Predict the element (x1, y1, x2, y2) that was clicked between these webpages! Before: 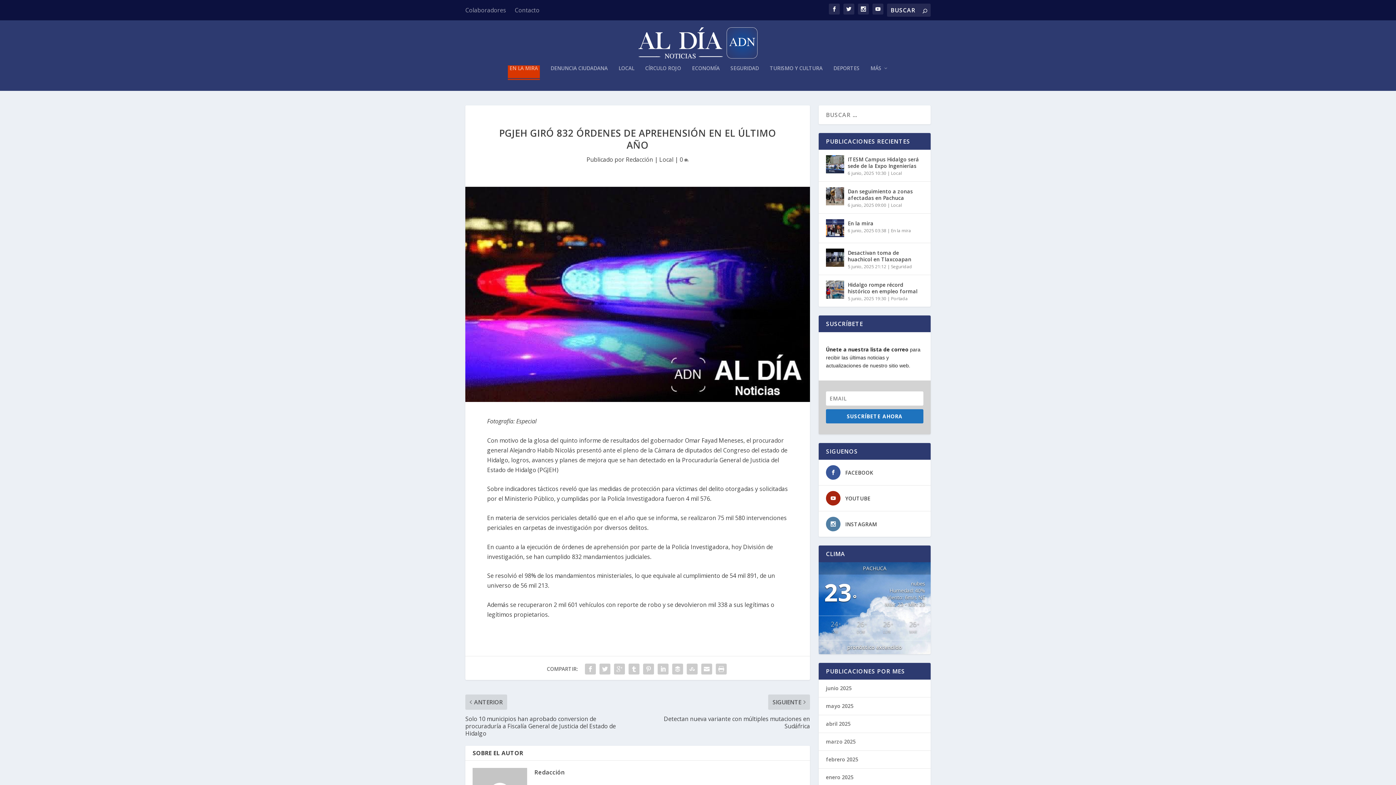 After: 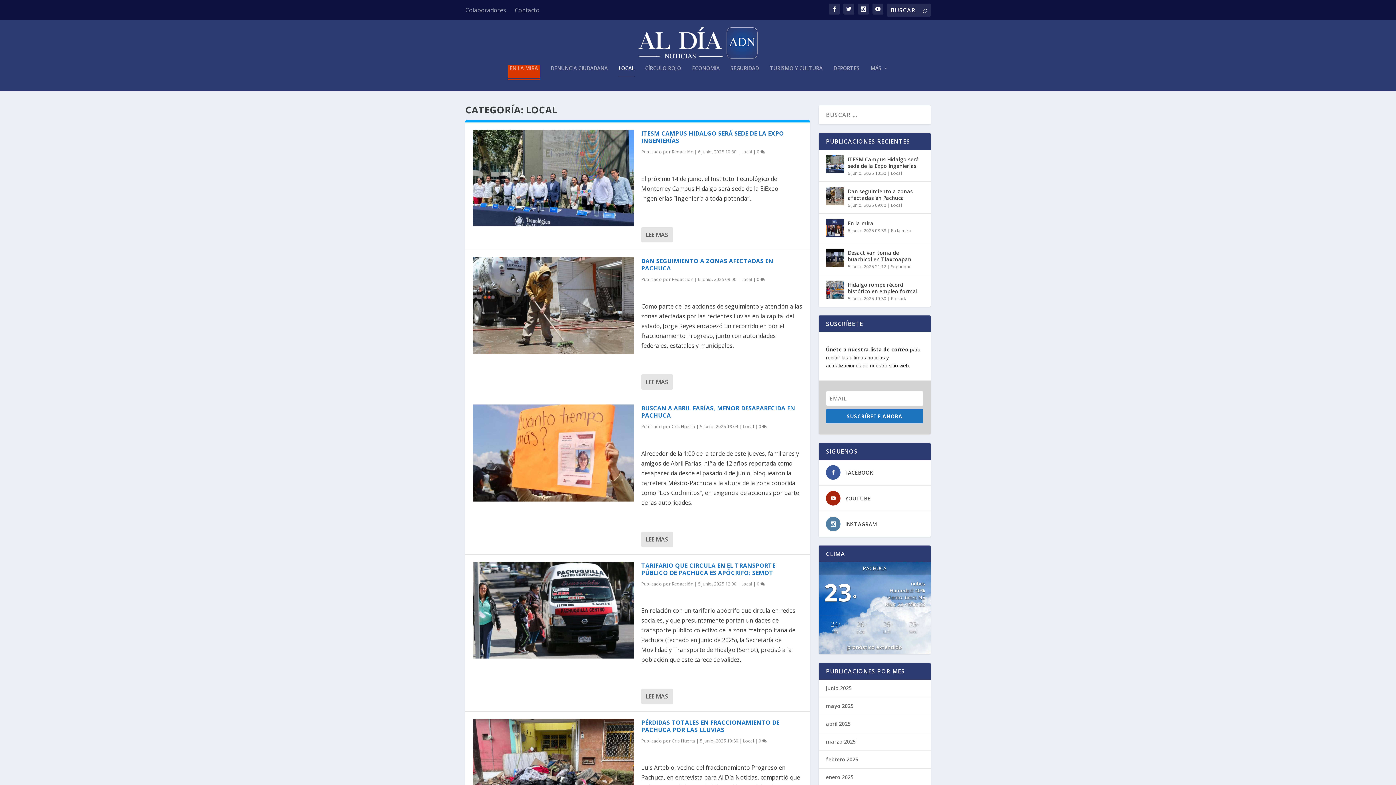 Action: label: Local bbox: (891, 202, 902, 208)